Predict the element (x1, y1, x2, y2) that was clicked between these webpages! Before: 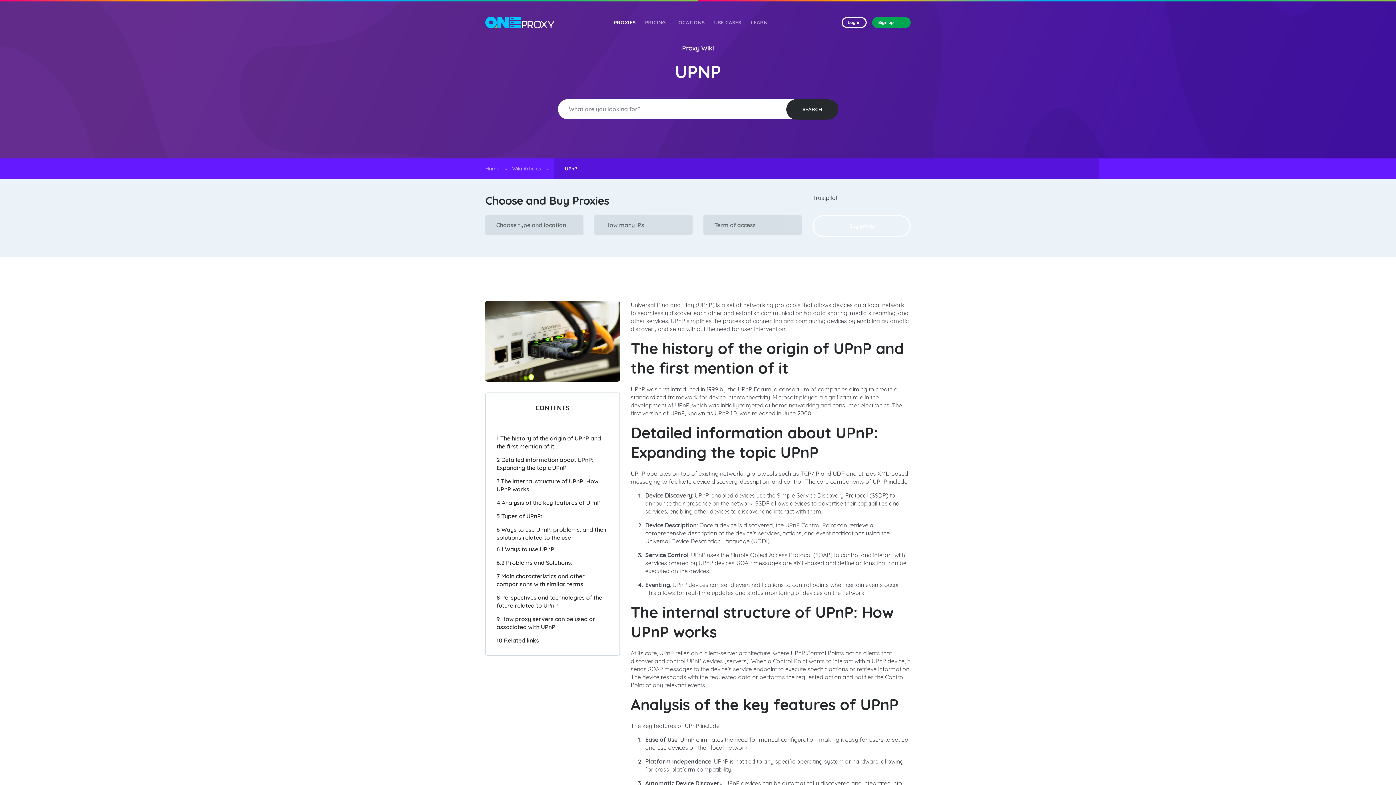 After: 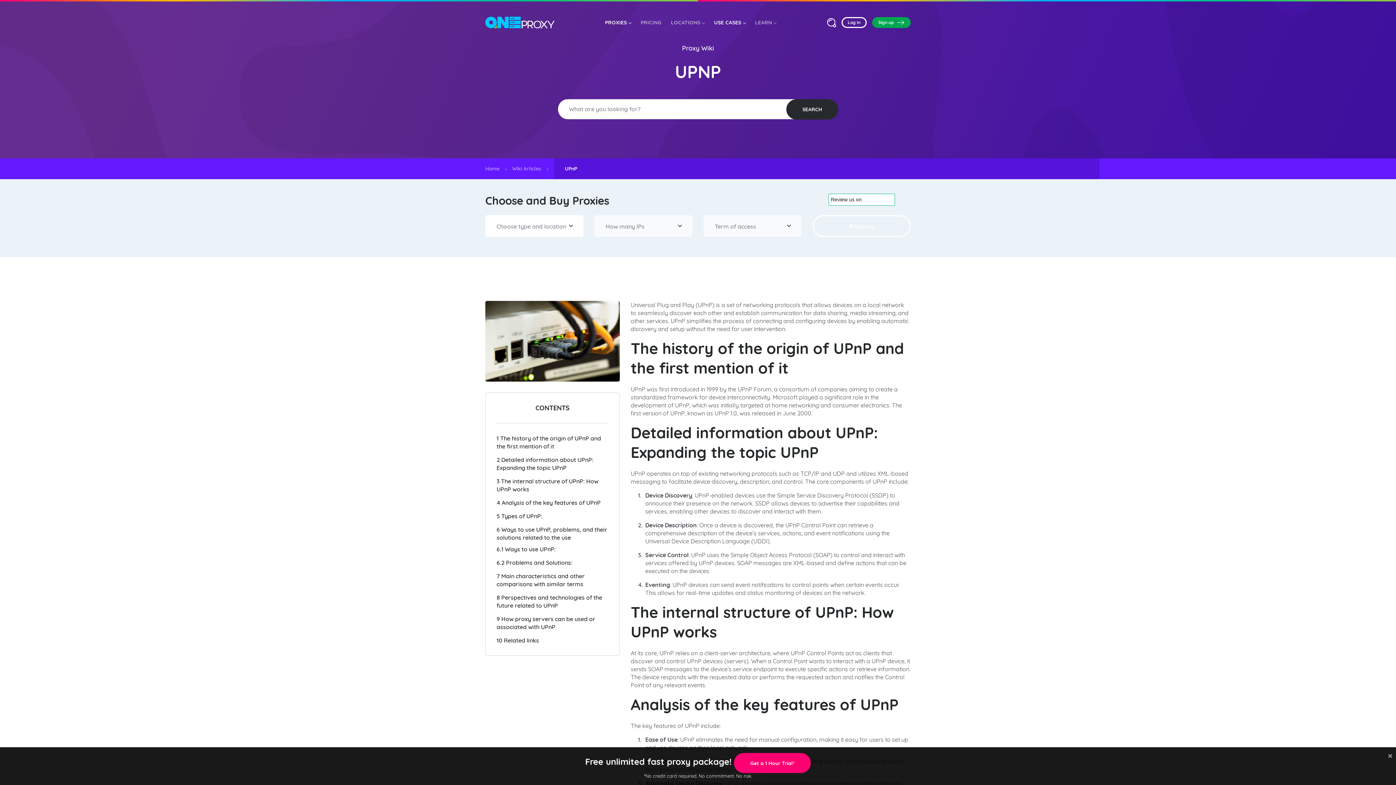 Action: label: USE CASES bbox: (709, 9, 746, 36)